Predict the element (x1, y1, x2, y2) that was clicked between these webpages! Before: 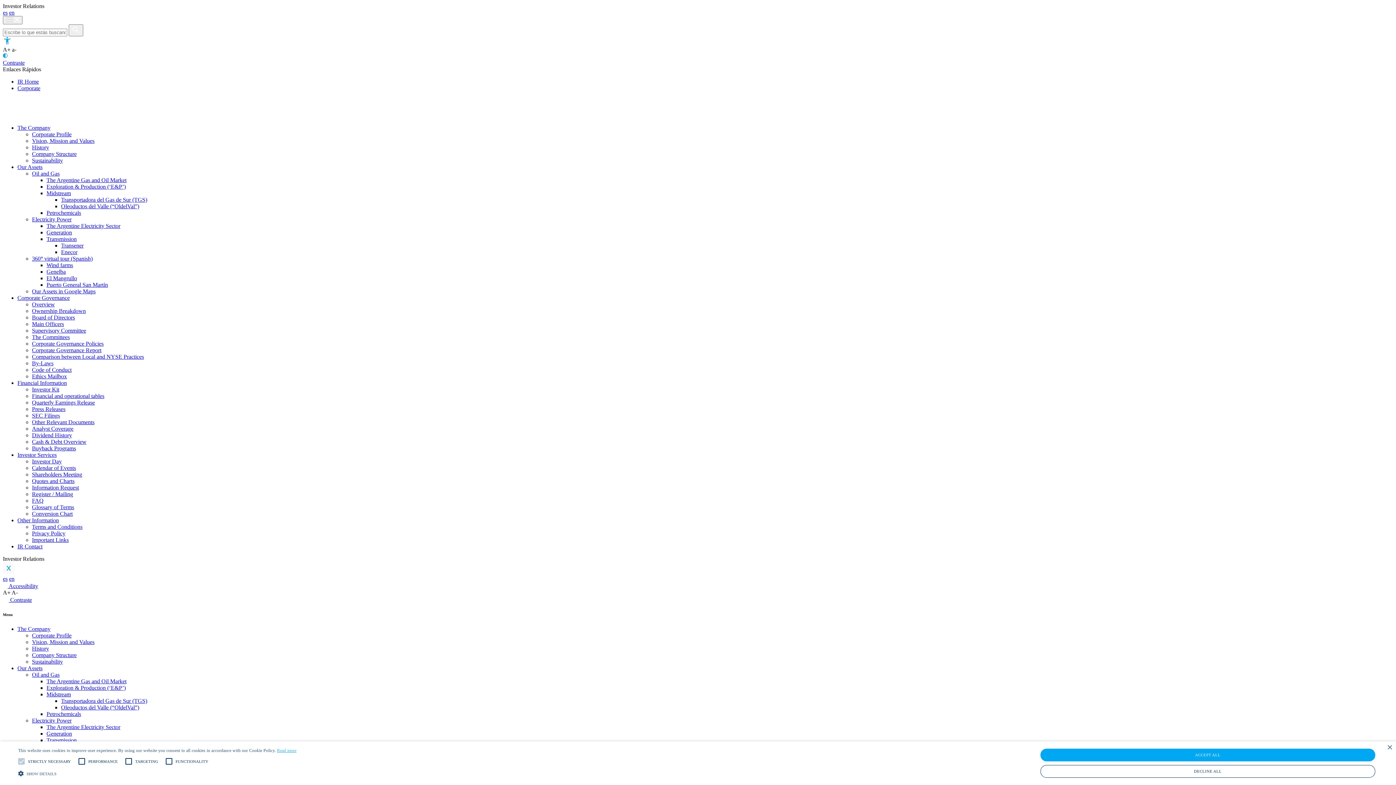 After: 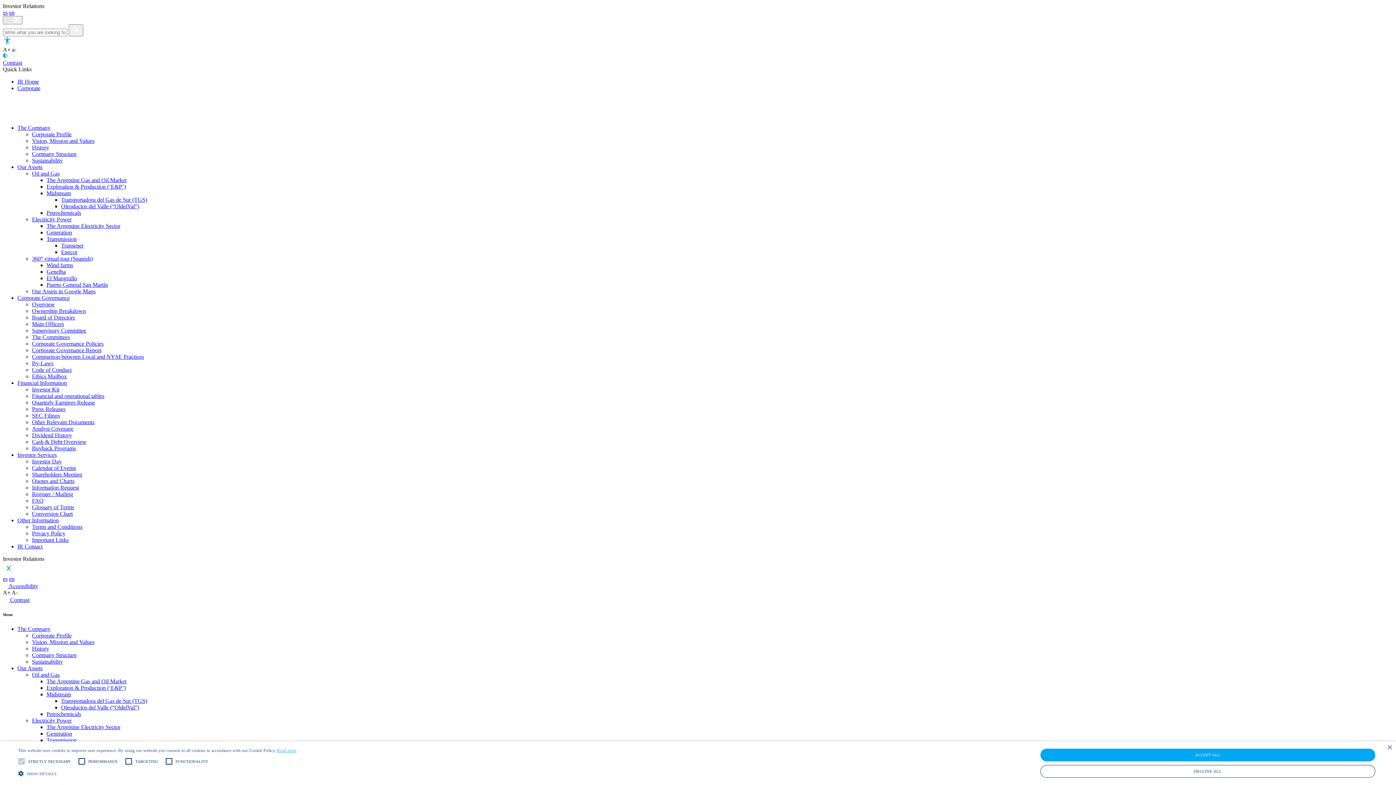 Action: label: Investor Day bbox: (32, 458, 61, 464)